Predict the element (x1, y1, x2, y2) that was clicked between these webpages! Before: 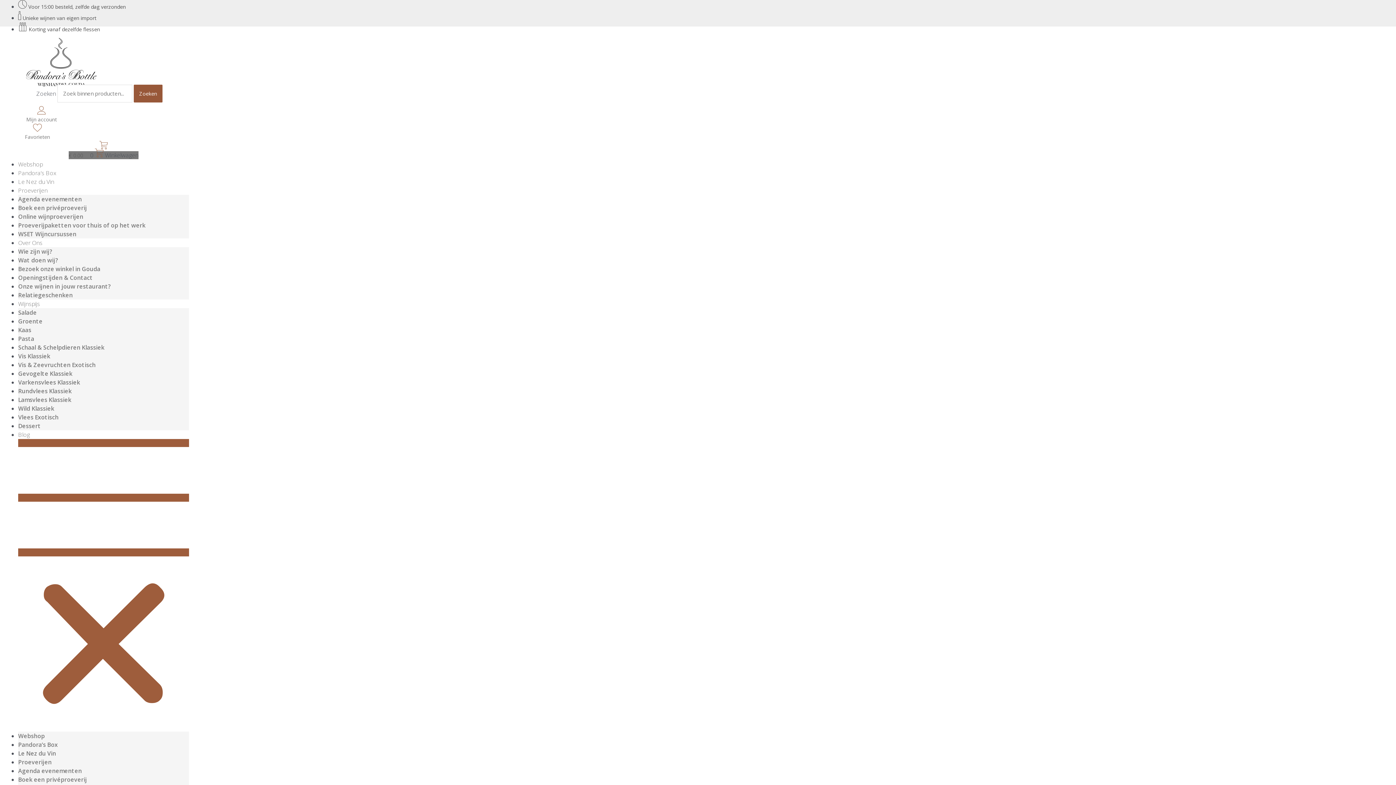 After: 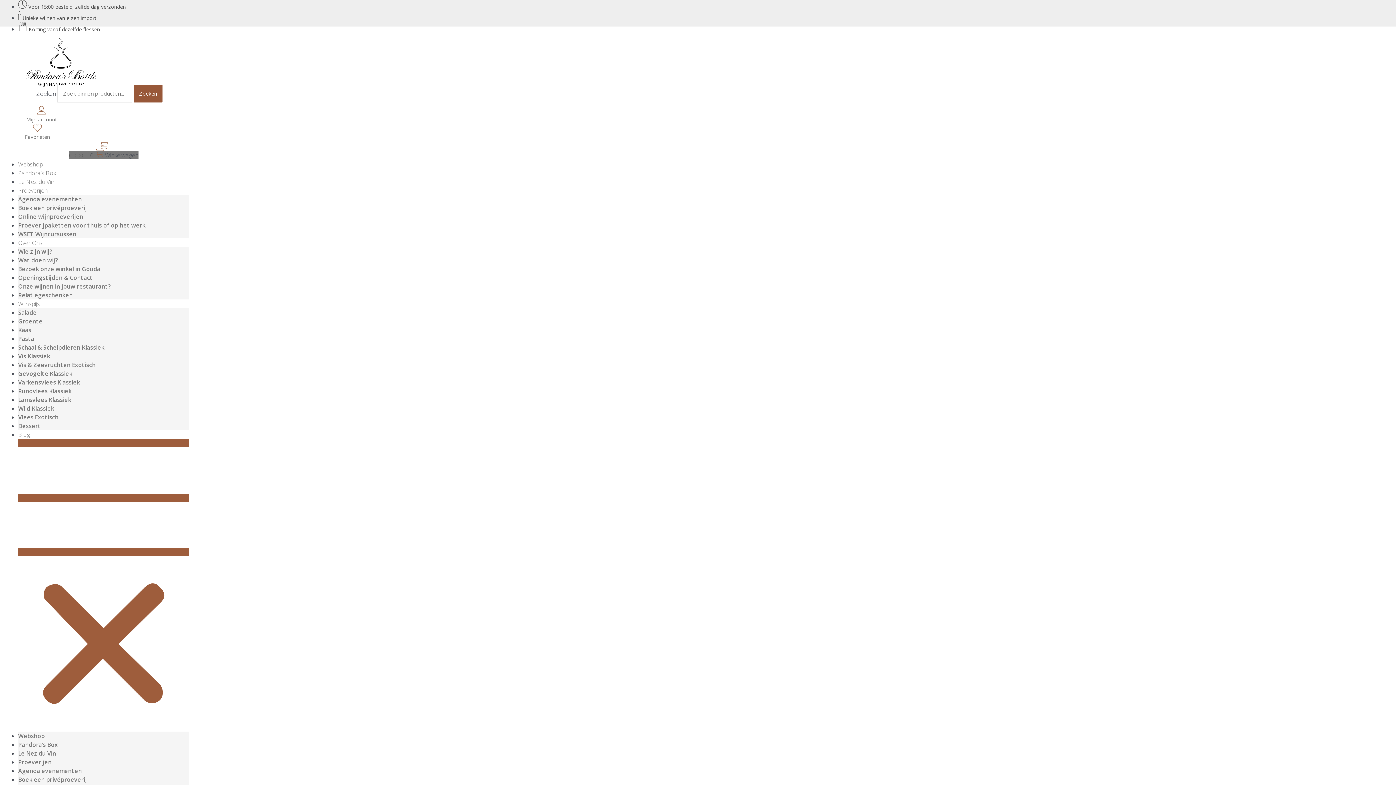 Action: bbox: (18, 758, 51, 766) label: Proeverijen